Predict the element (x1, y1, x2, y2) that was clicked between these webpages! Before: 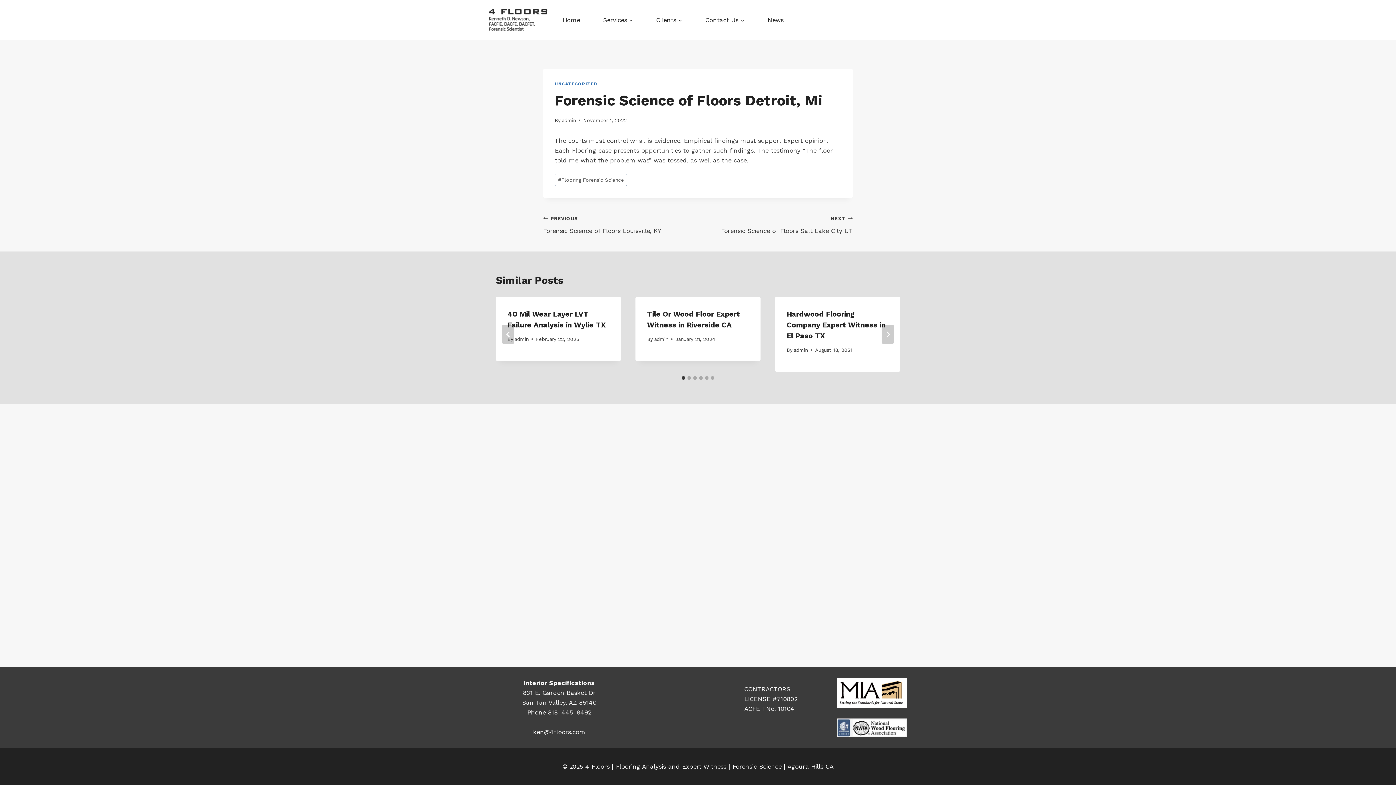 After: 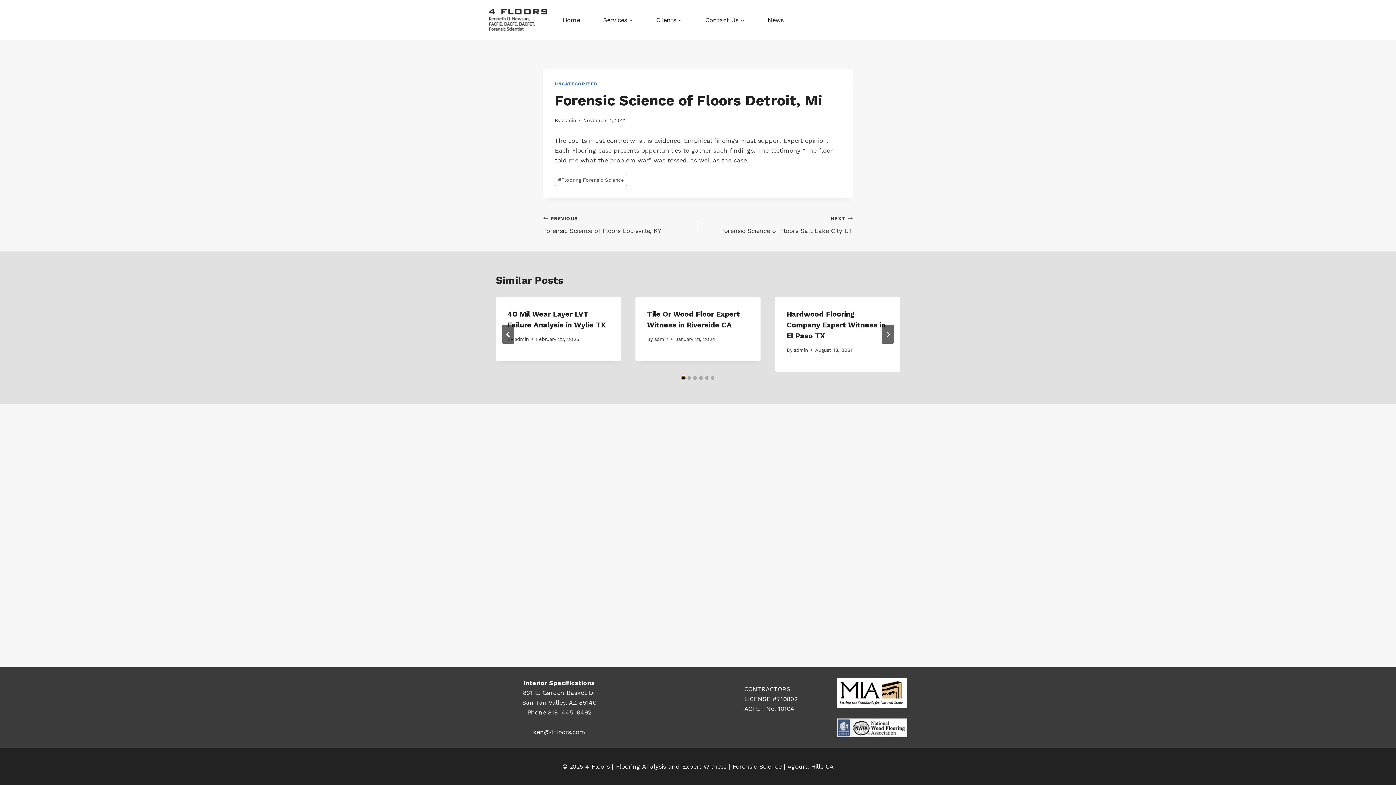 Action: bbox: (681, 376, 685, 379) label: Go to slide 1